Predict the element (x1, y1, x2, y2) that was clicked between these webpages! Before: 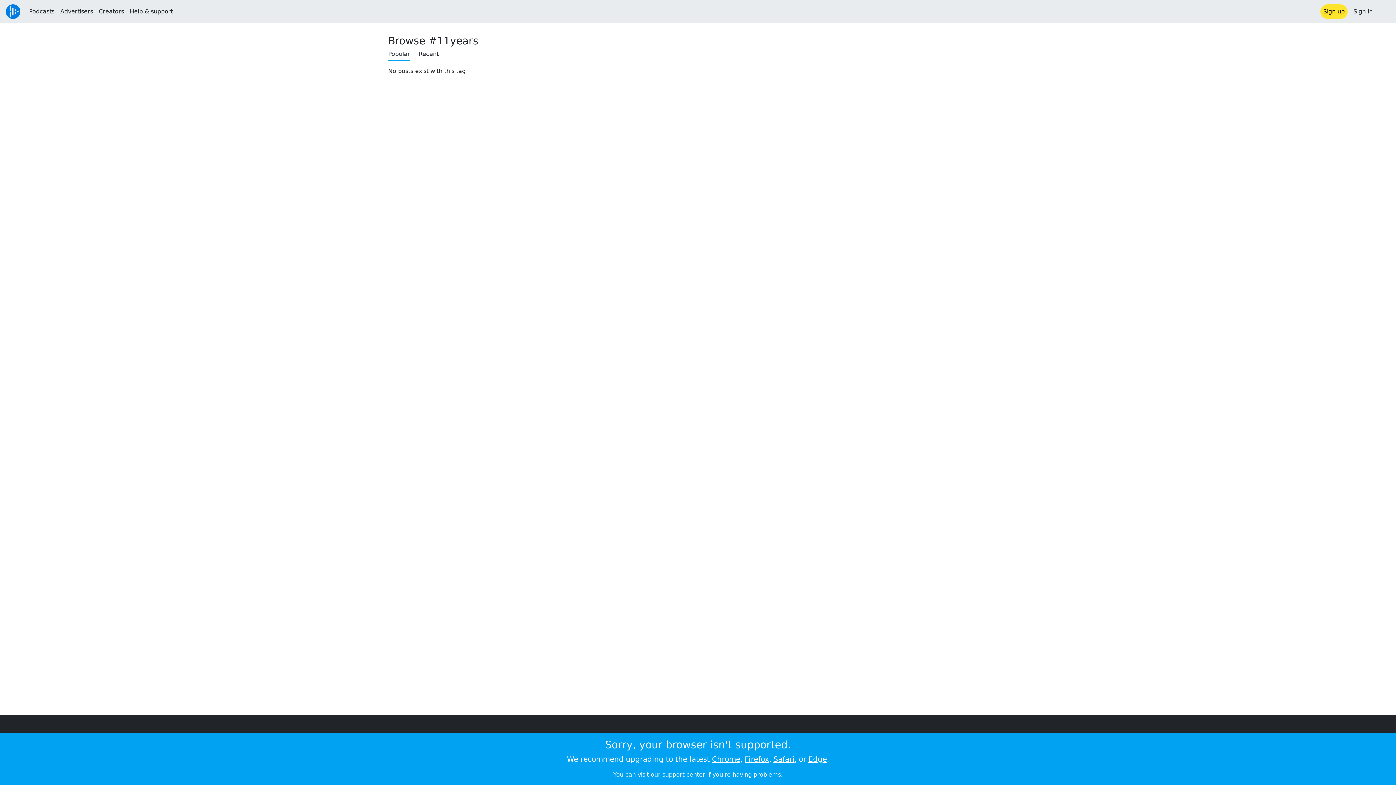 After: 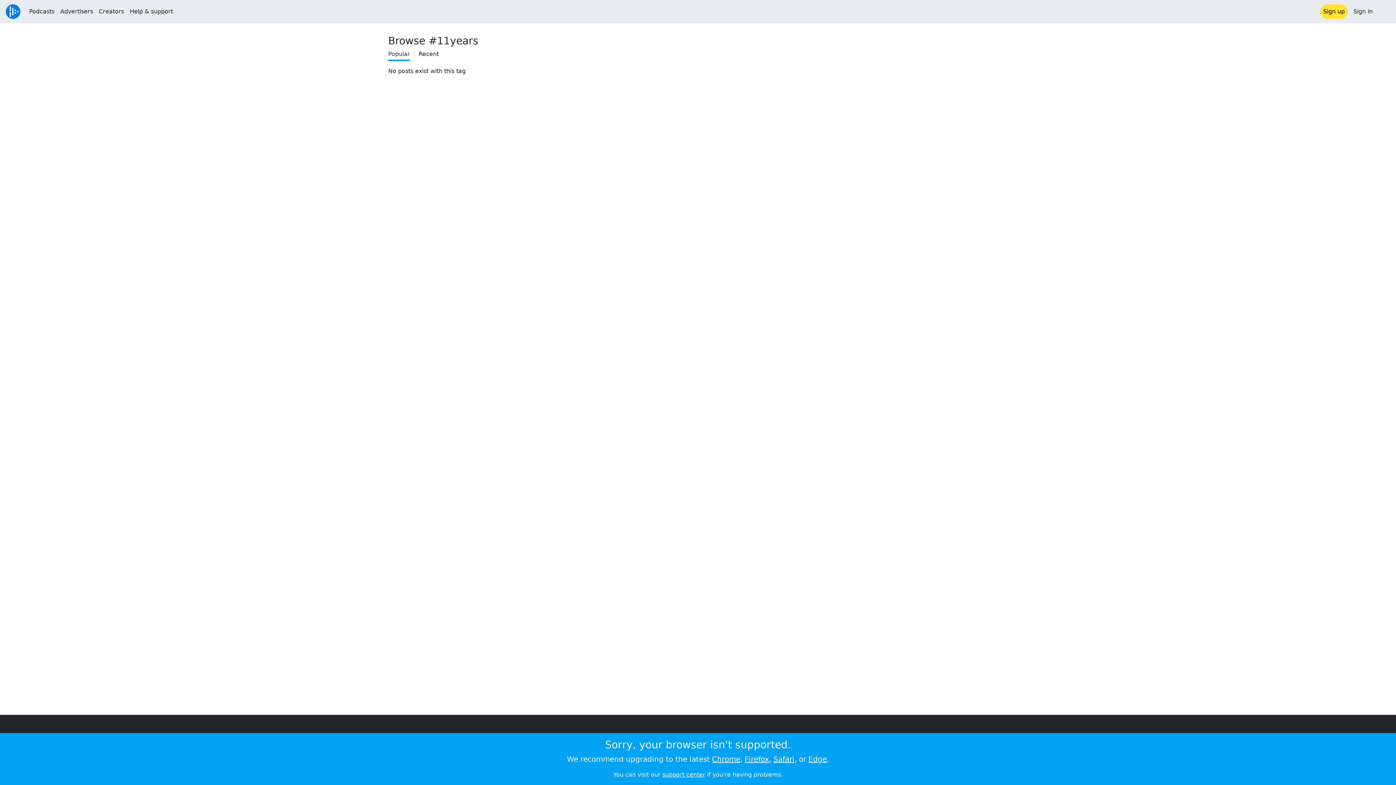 Action: label: support center bbox: (662, 771, 705, 778)